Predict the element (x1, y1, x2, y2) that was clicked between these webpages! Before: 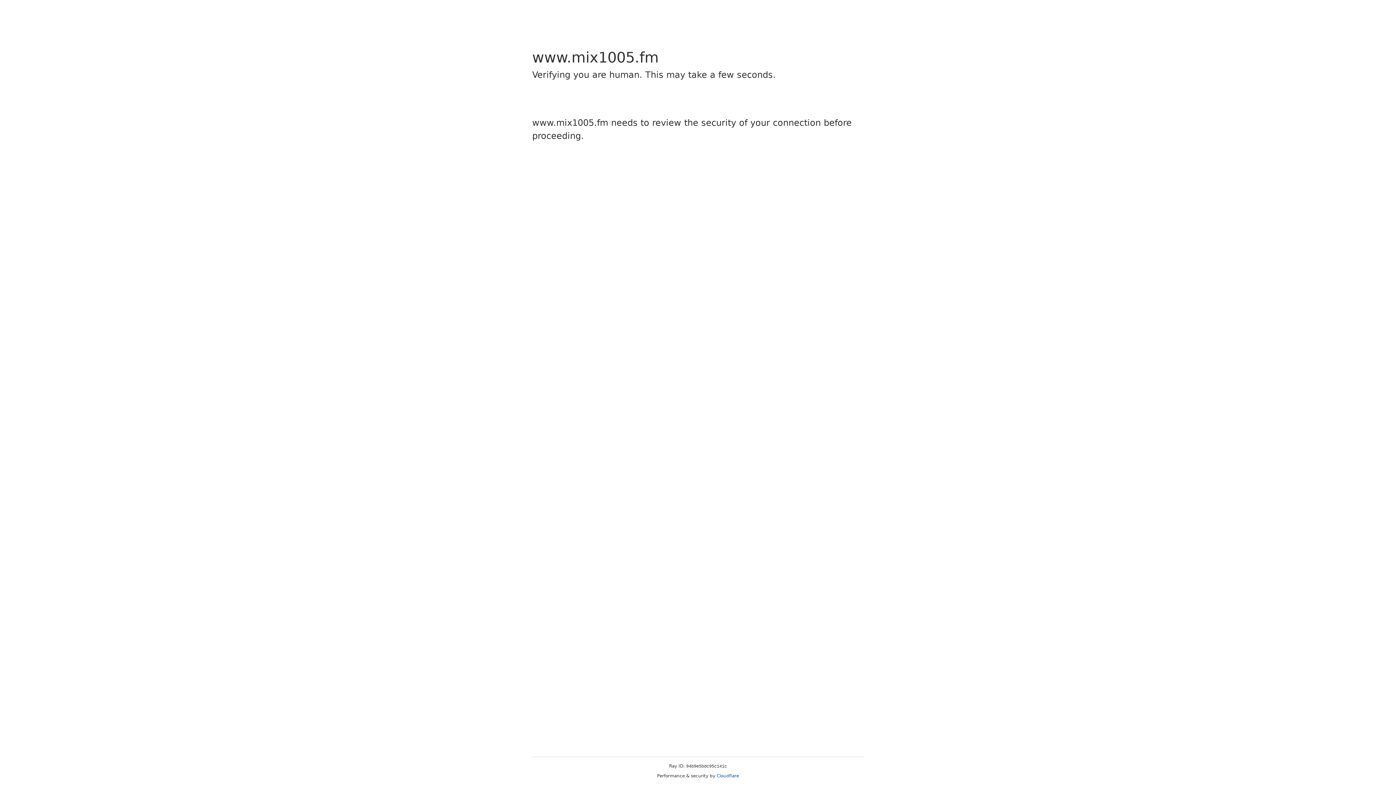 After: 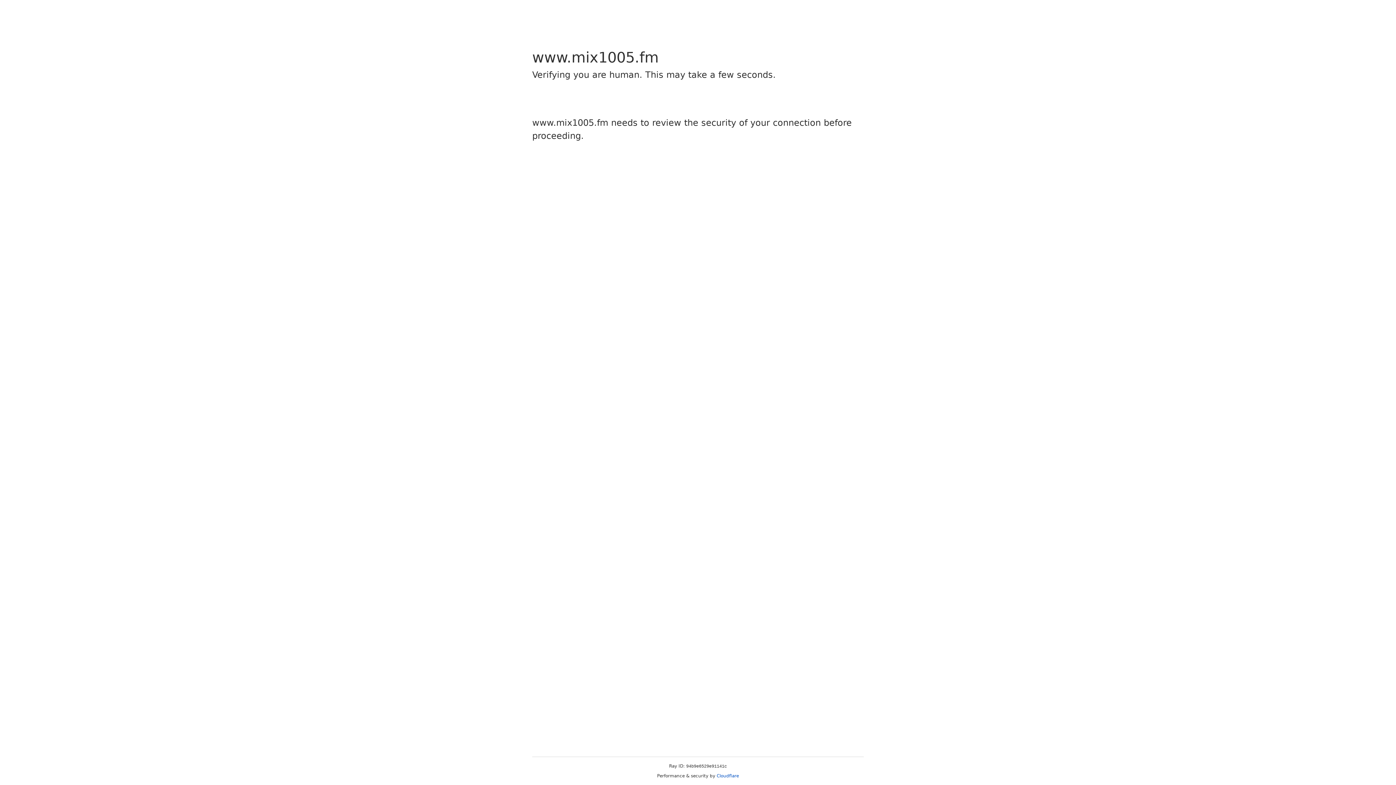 Action: bbox: (716, 773, 739, 778) label: Cloudflare